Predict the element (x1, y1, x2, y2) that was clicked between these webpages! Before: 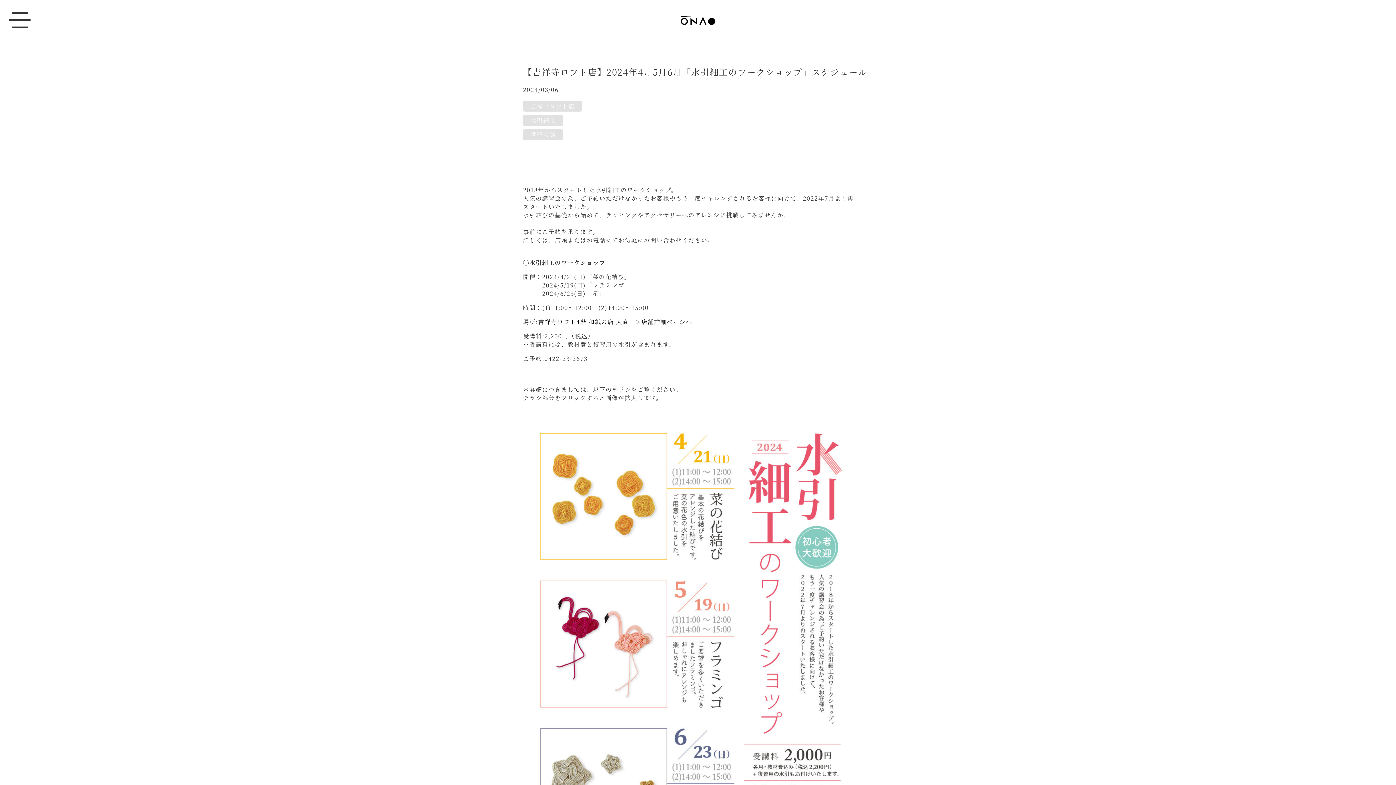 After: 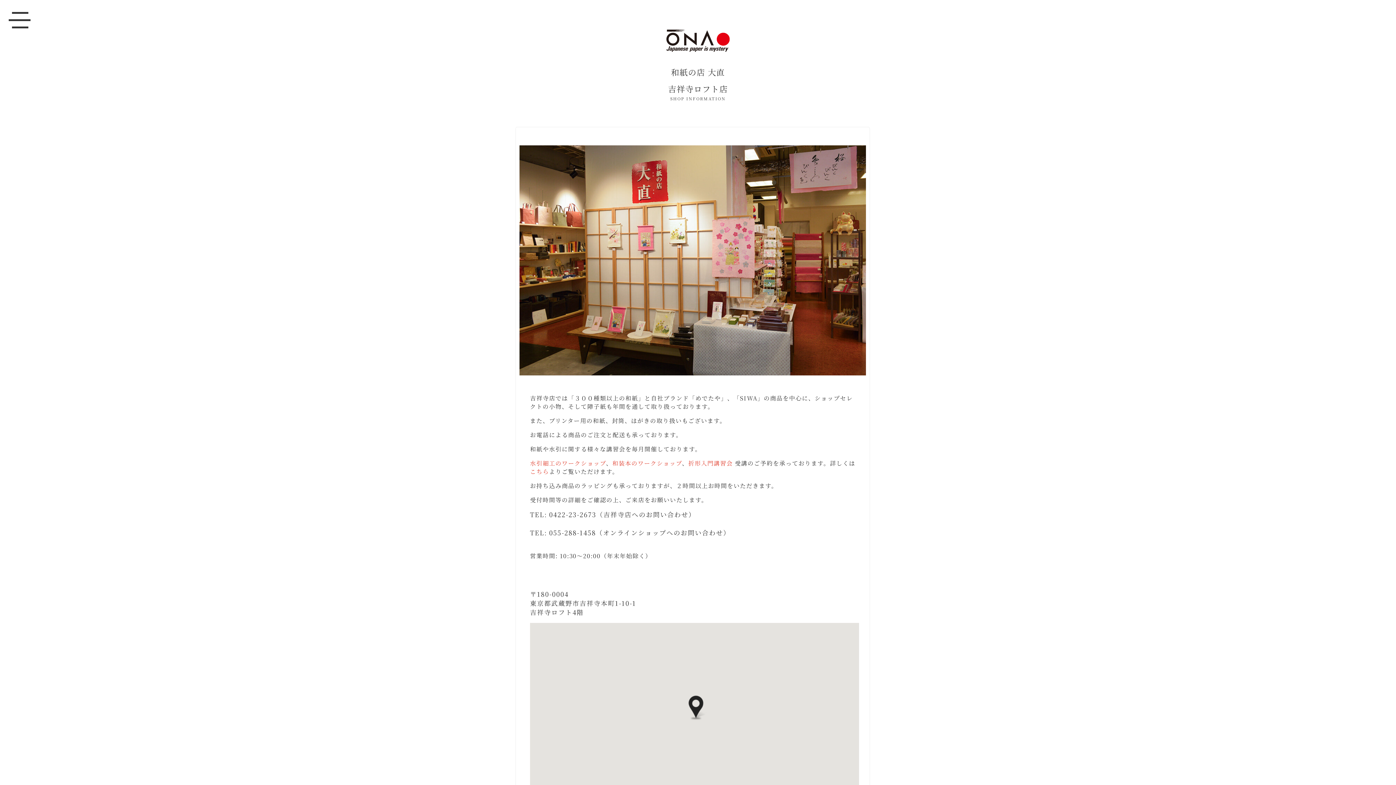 Action: bbox: (538, 317, 692, 326) label: 吉祥寺ロフト4階 和紙の店 大直　＞店舗詳細ページへ